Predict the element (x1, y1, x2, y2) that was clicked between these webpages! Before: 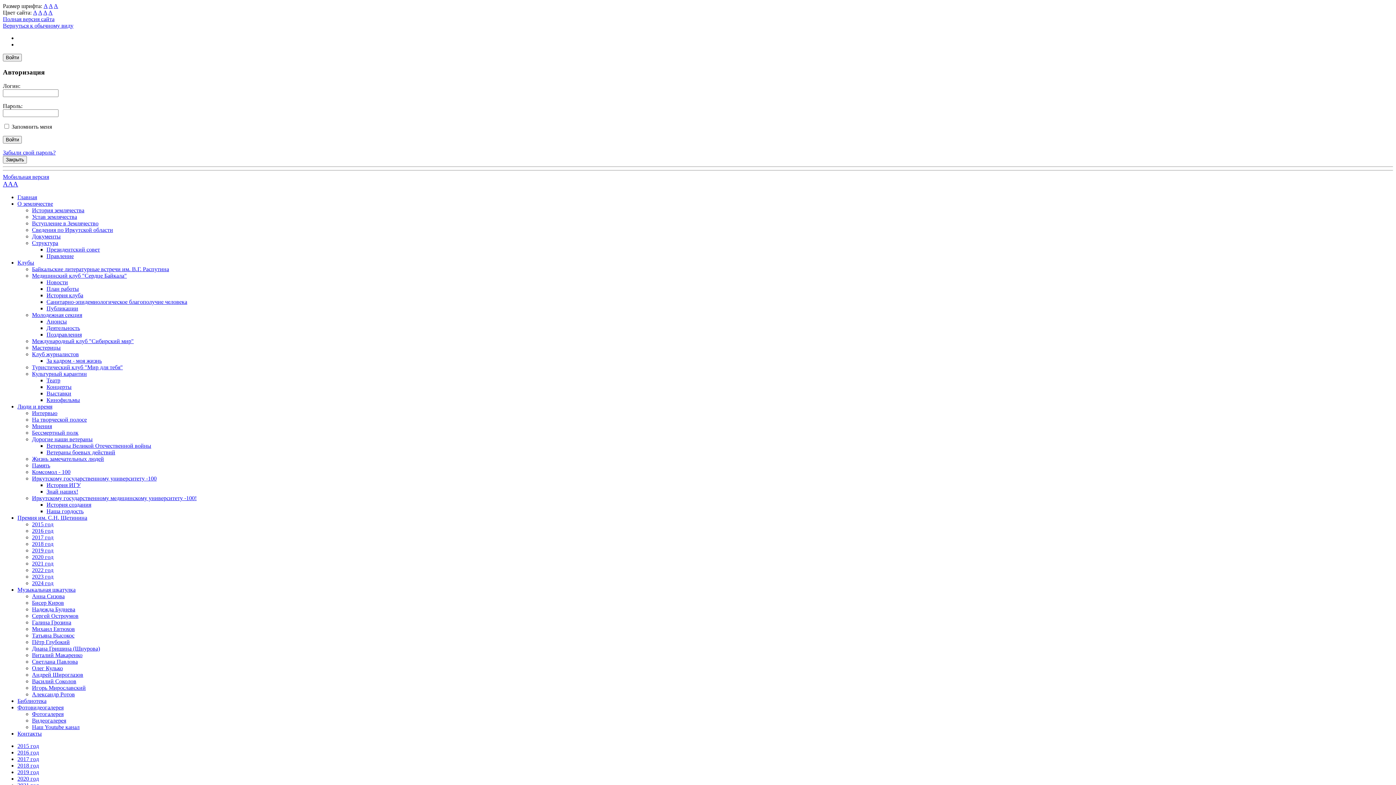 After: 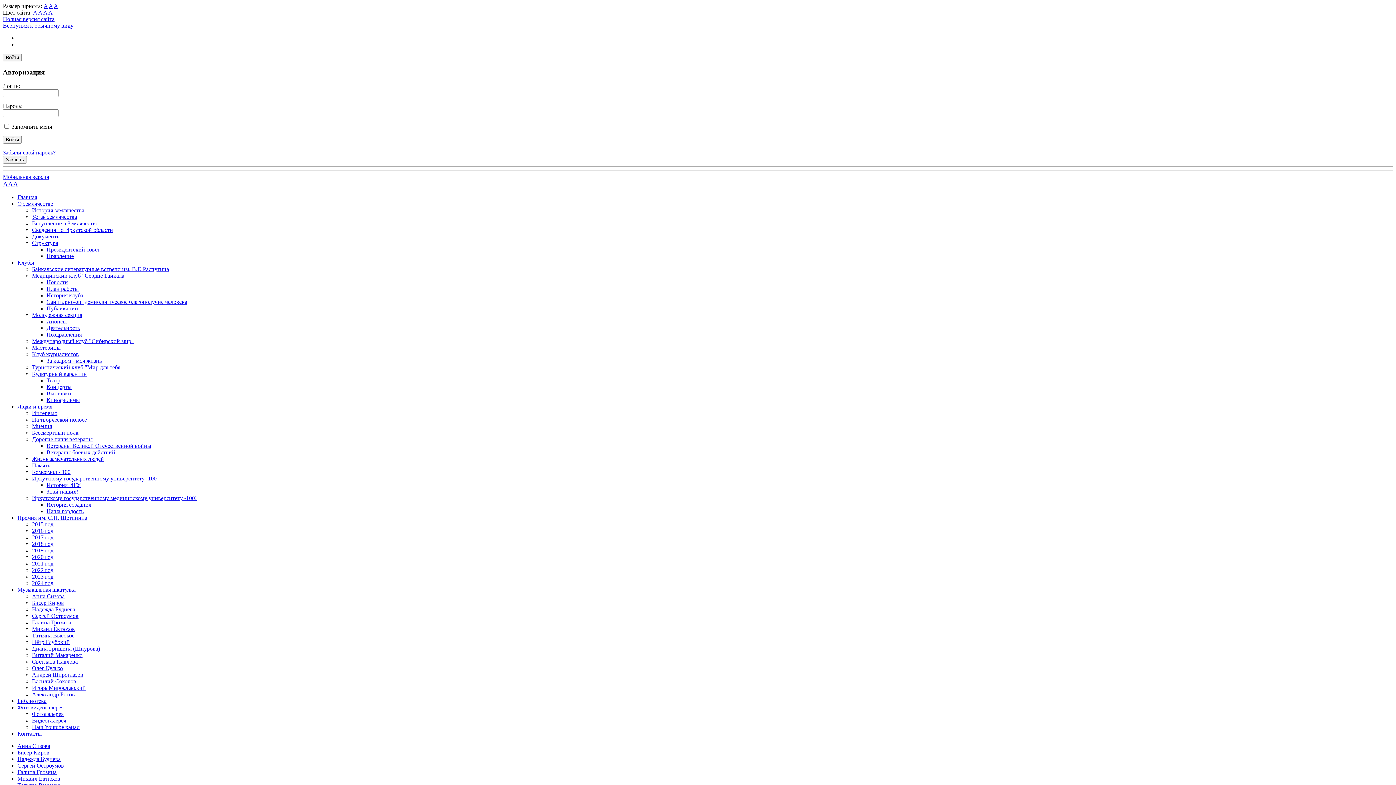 Action: label: Василий Соколов bbox: (32, 678, 76, 684)